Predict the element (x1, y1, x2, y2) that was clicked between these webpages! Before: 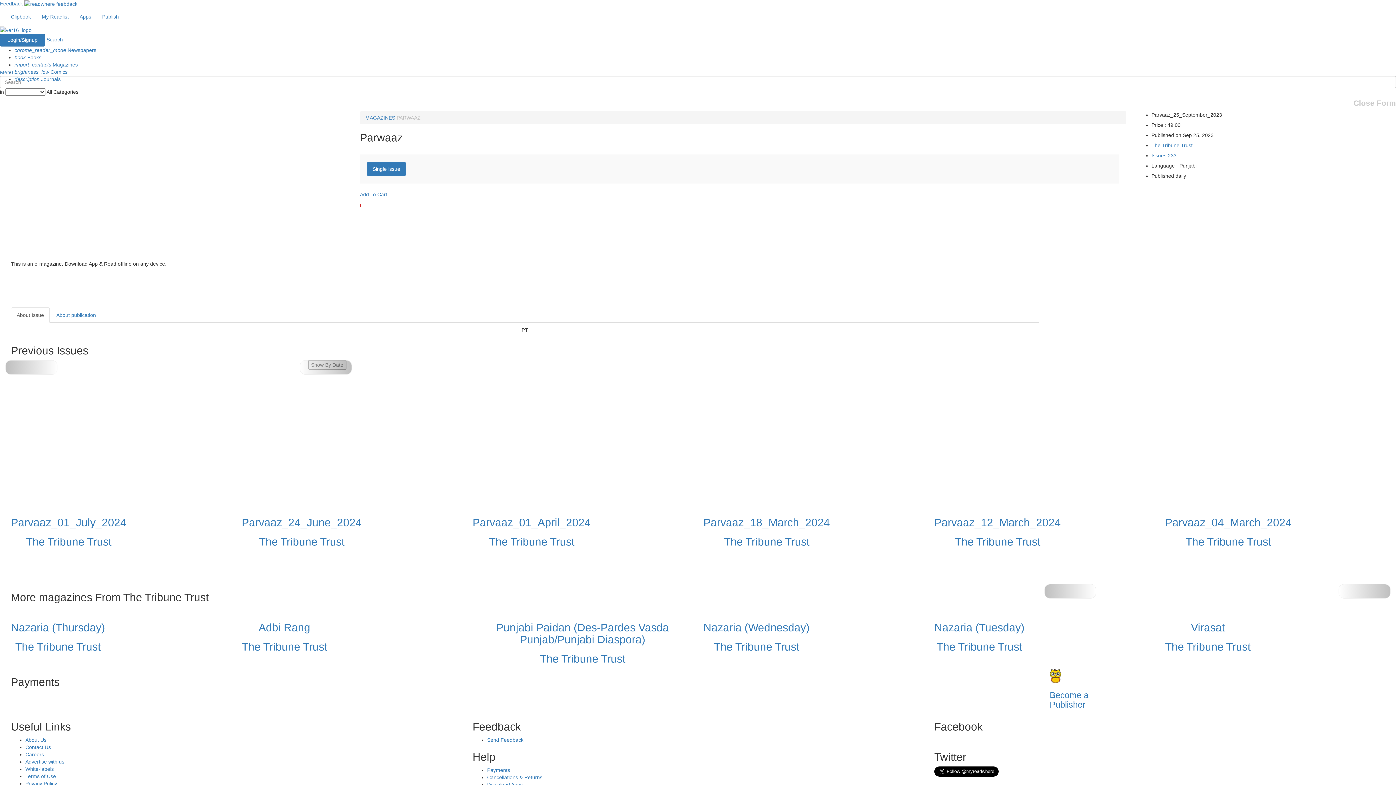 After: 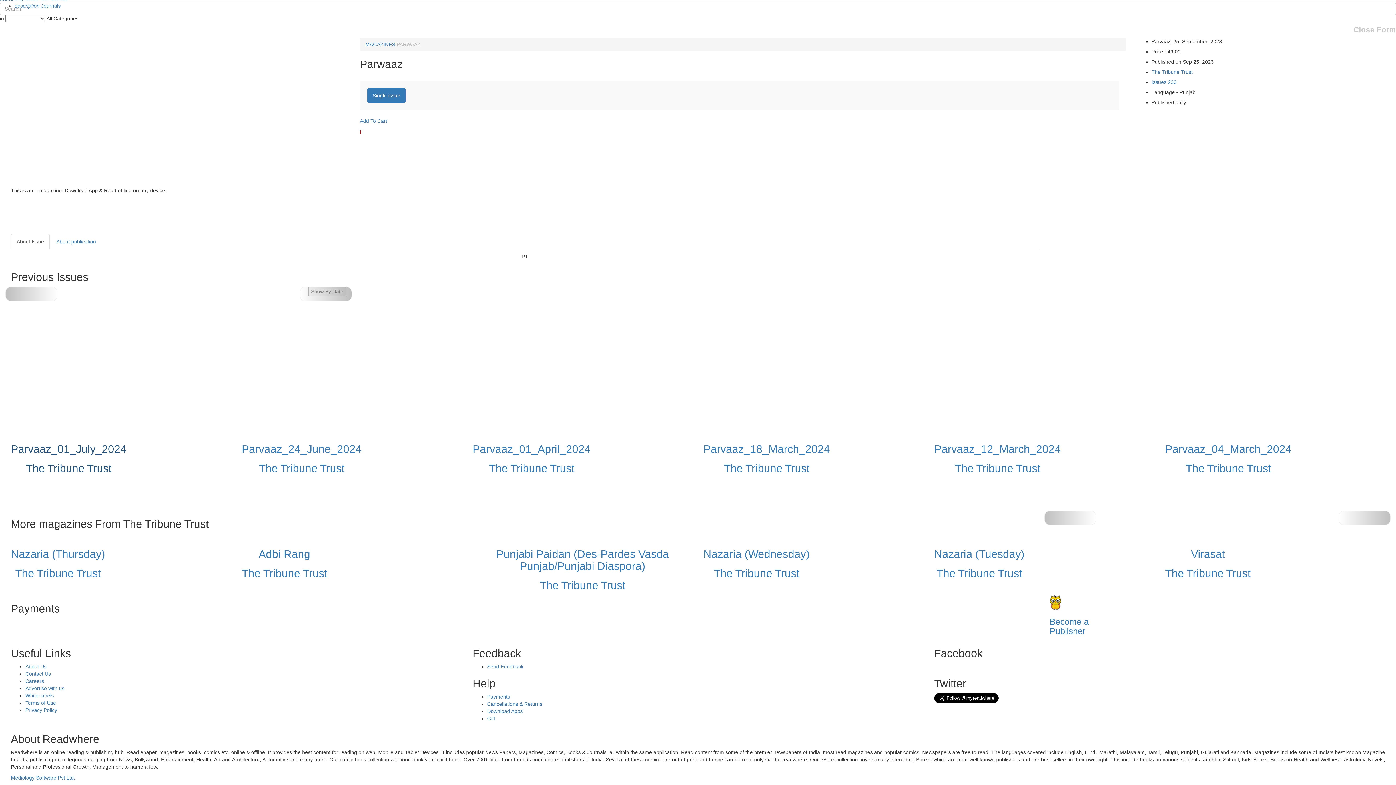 Action: bbox: (5, 360, 57, 374)